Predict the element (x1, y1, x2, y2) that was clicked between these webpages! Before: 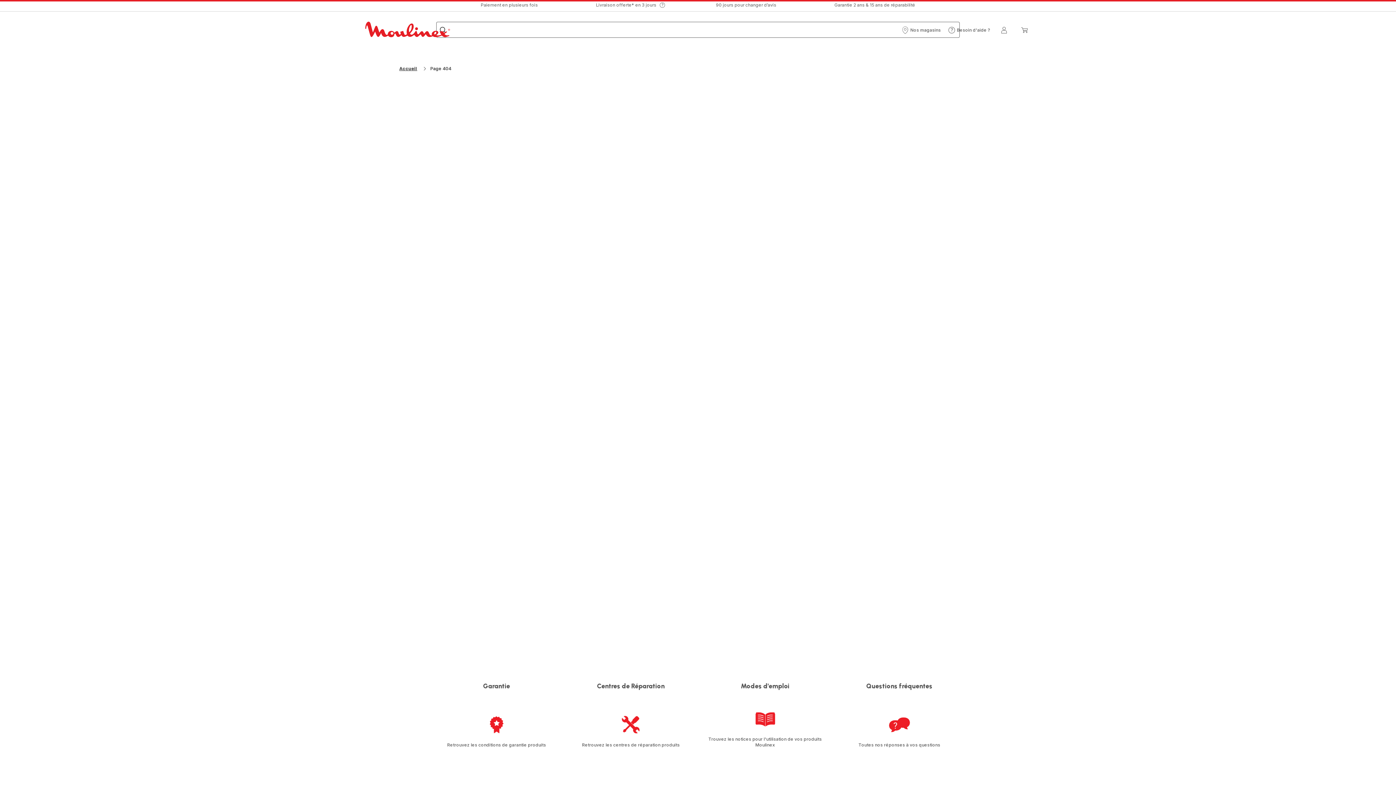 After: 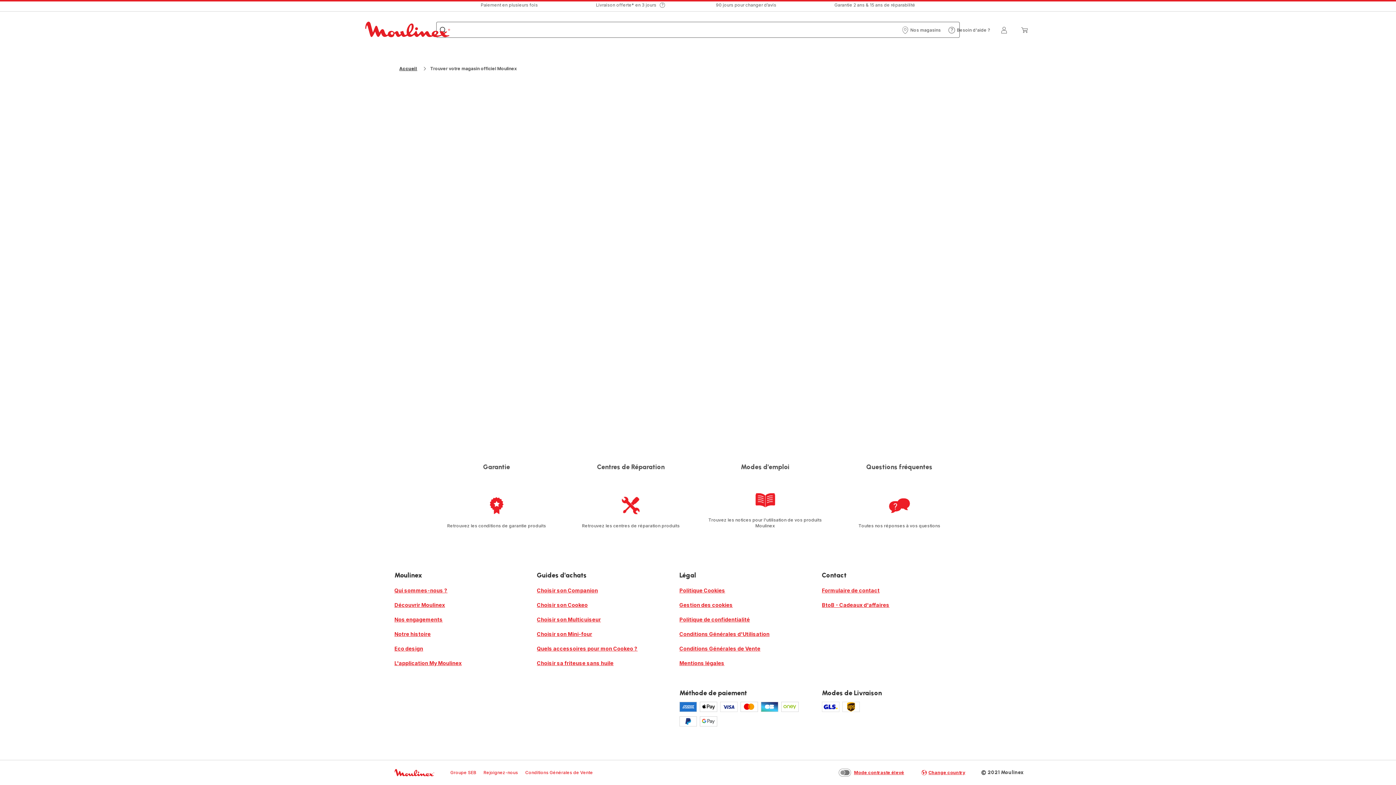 Action: label: Nos magasins
Nos magasins bbox: (901, 26, 941, 33)